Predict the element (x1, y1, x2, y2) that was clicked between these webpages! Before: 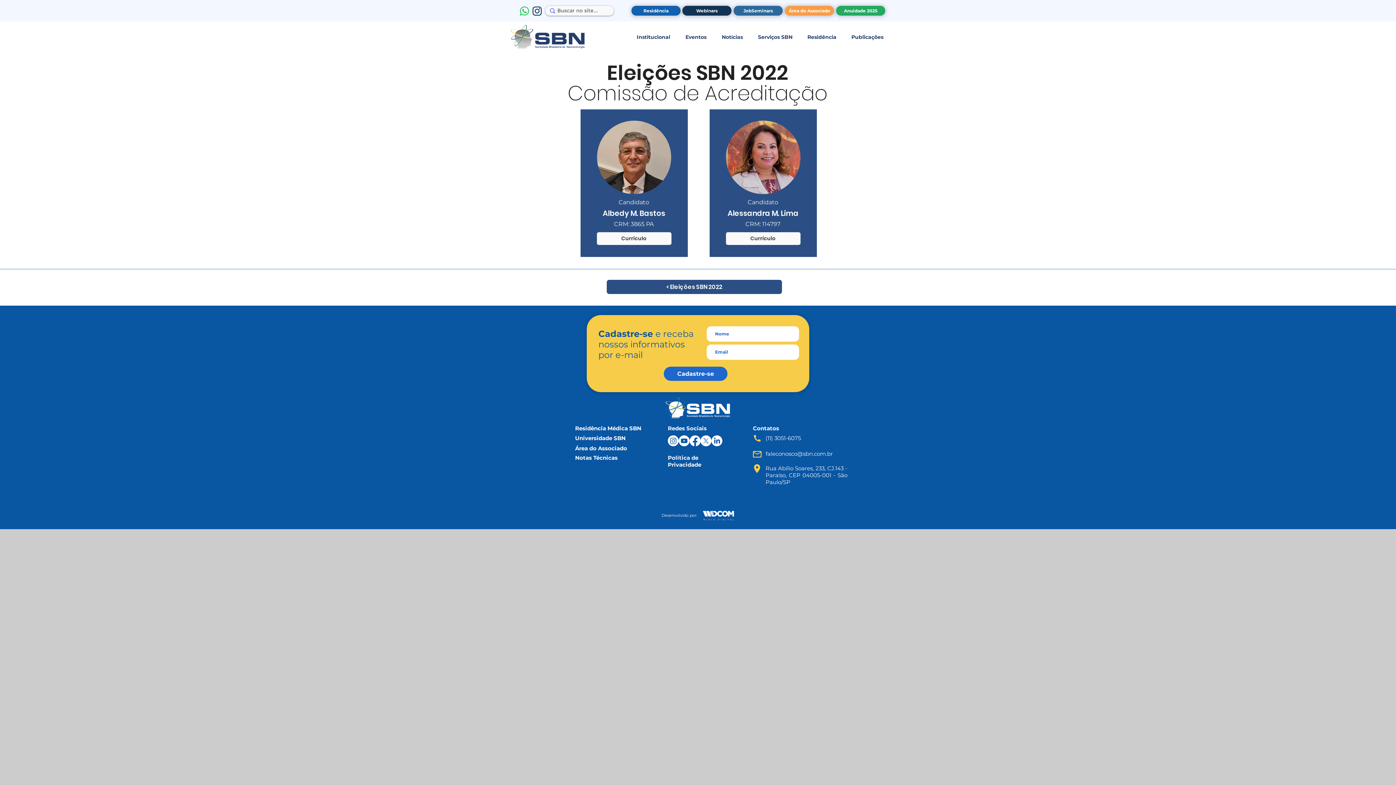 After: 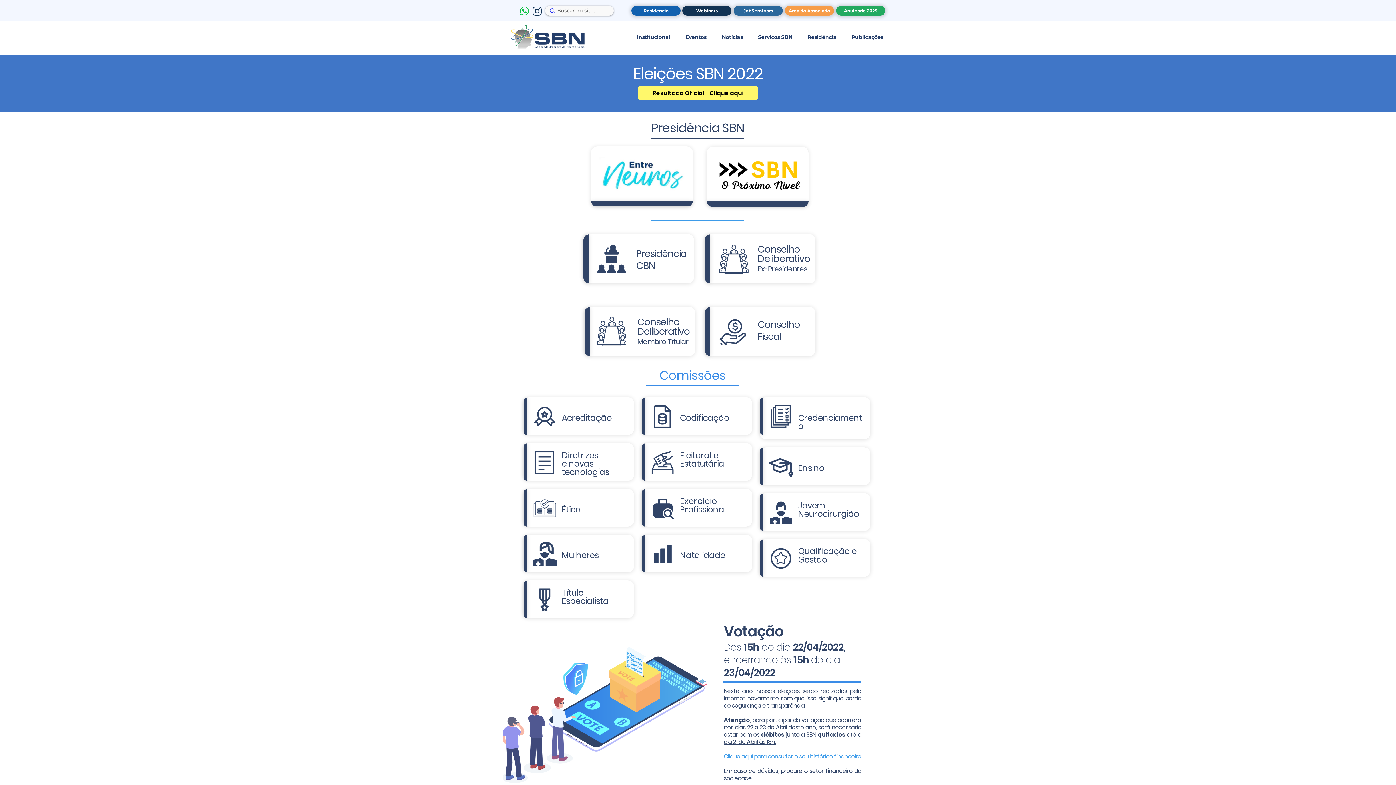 Action: label: < Eleições SBN 2022 bbox: (606, 280, 782, 294)